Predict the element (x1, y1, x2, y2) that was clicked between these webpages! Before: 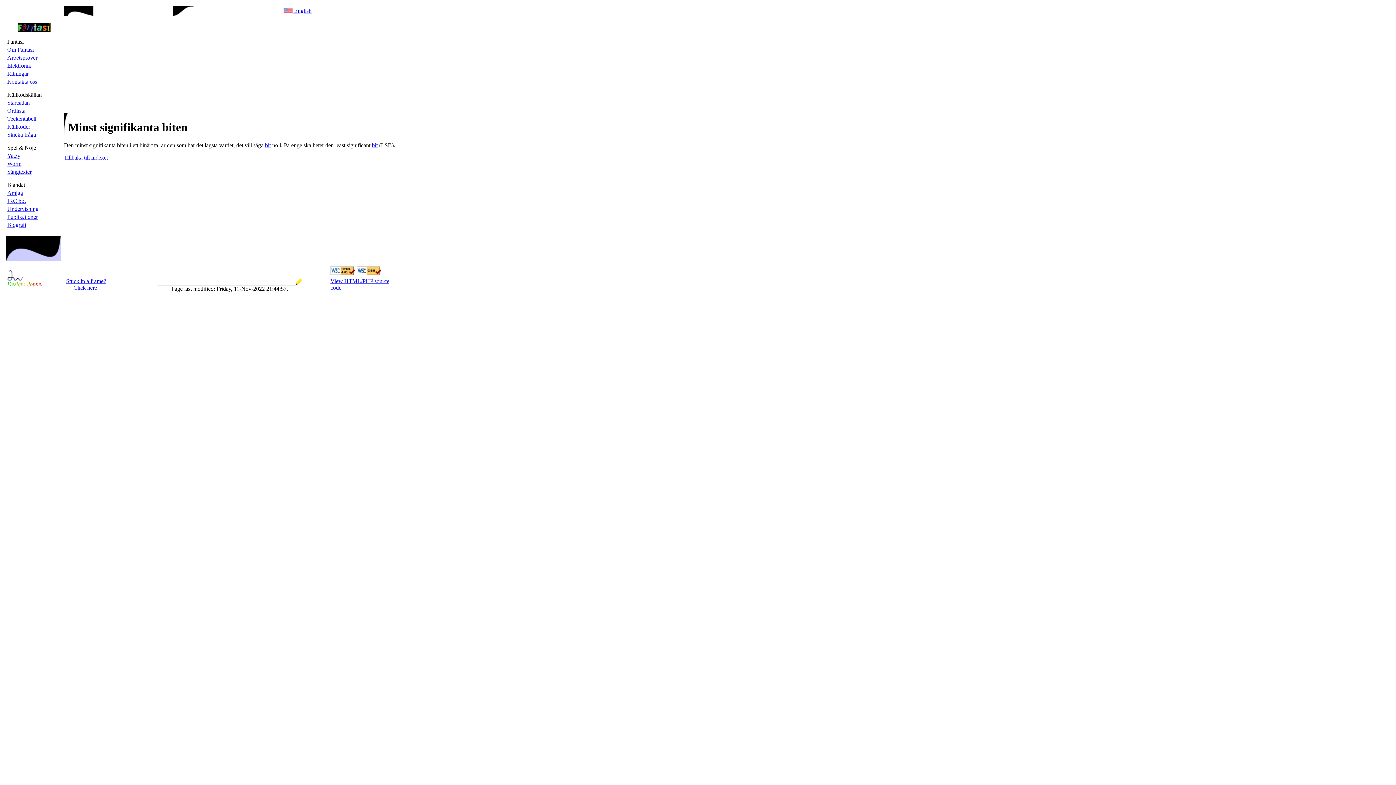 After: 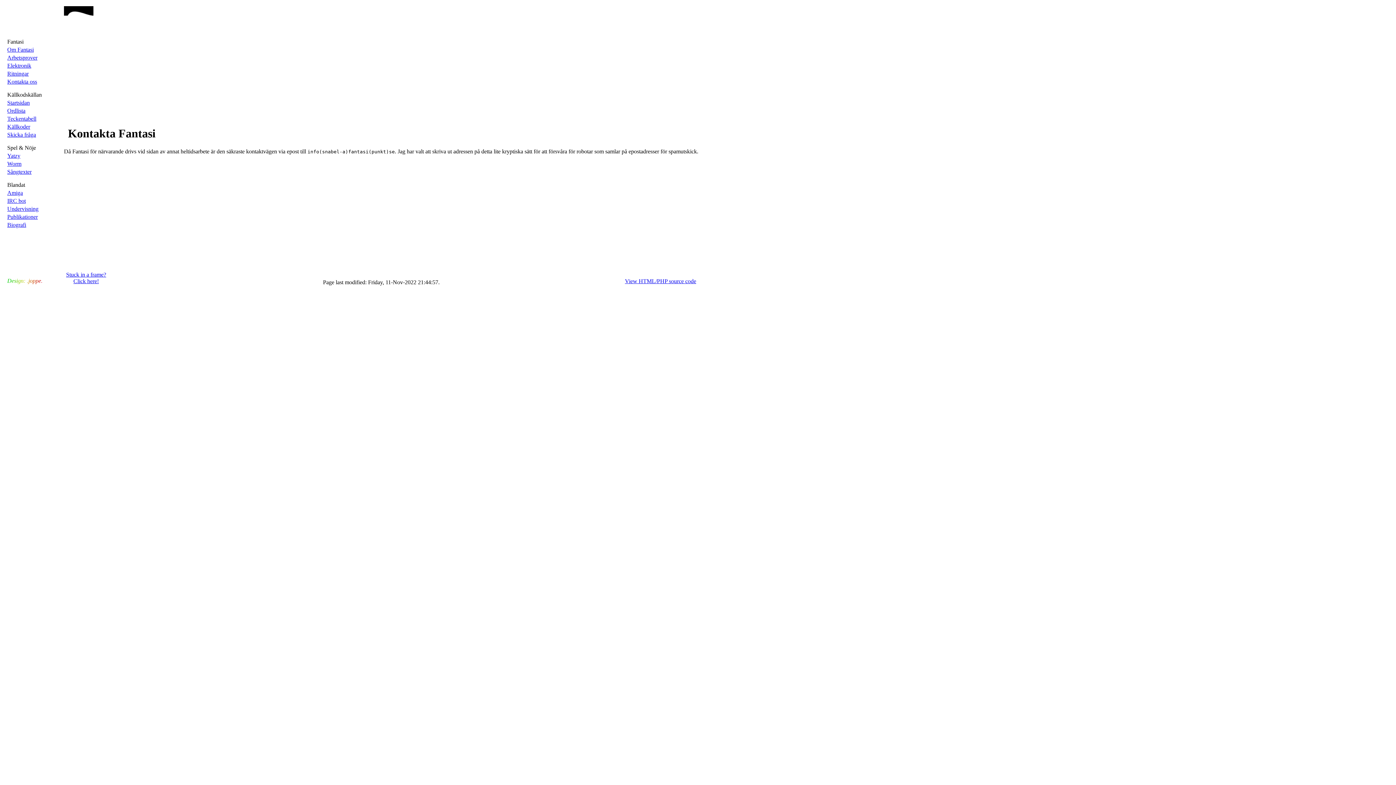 Action: label: Kontakta oss bbox: (7, 78, 37, 84)